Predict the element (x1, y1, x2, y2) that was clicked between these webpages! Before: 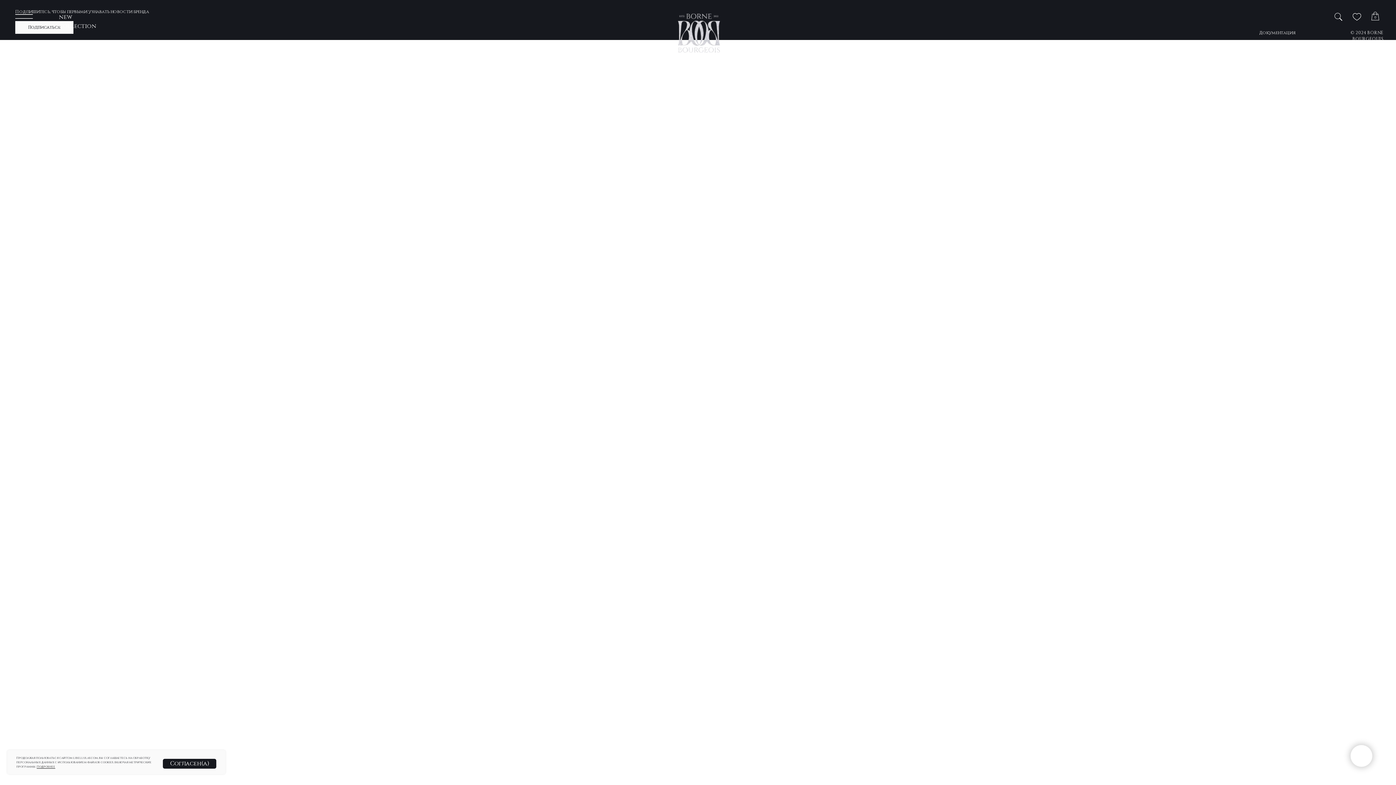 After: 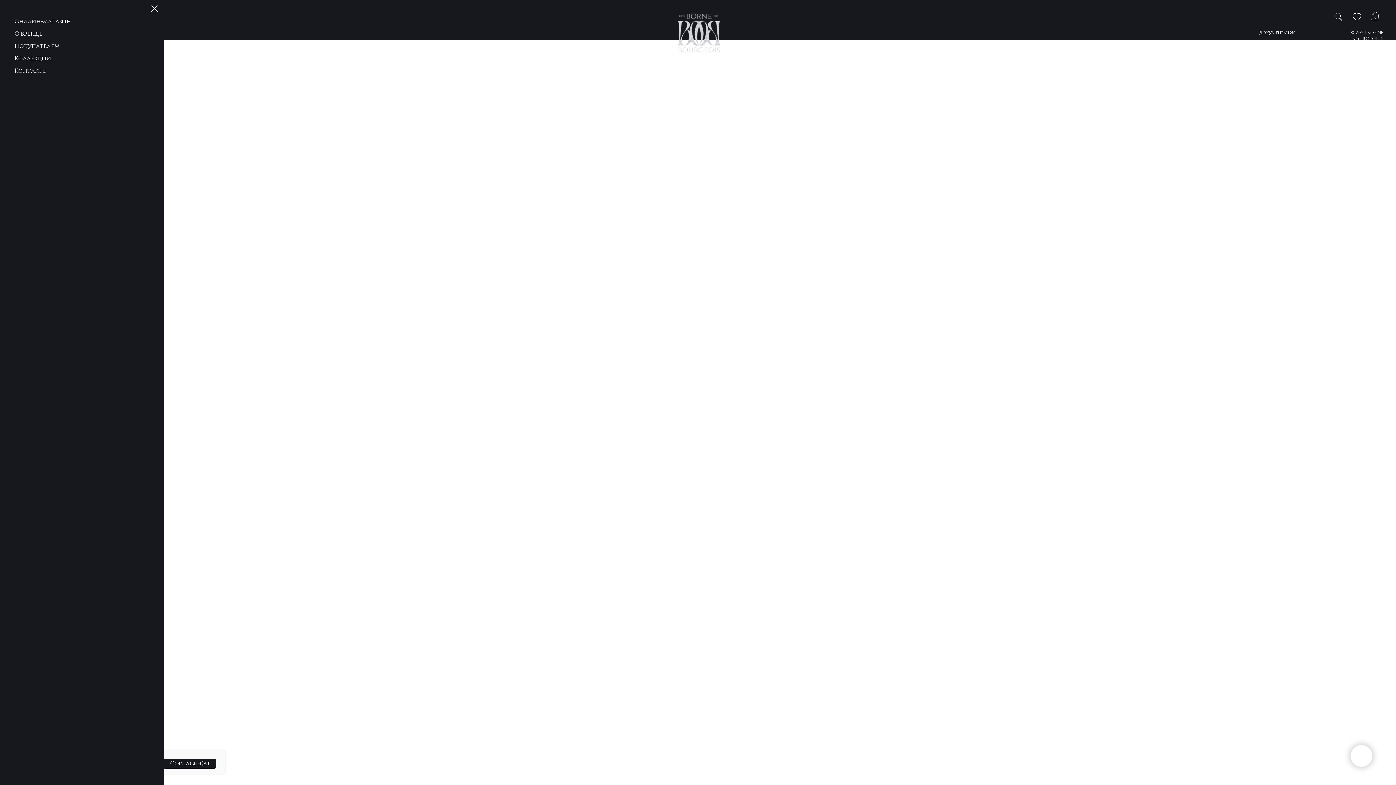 Action: bbox: (15, 14, 33, 19)